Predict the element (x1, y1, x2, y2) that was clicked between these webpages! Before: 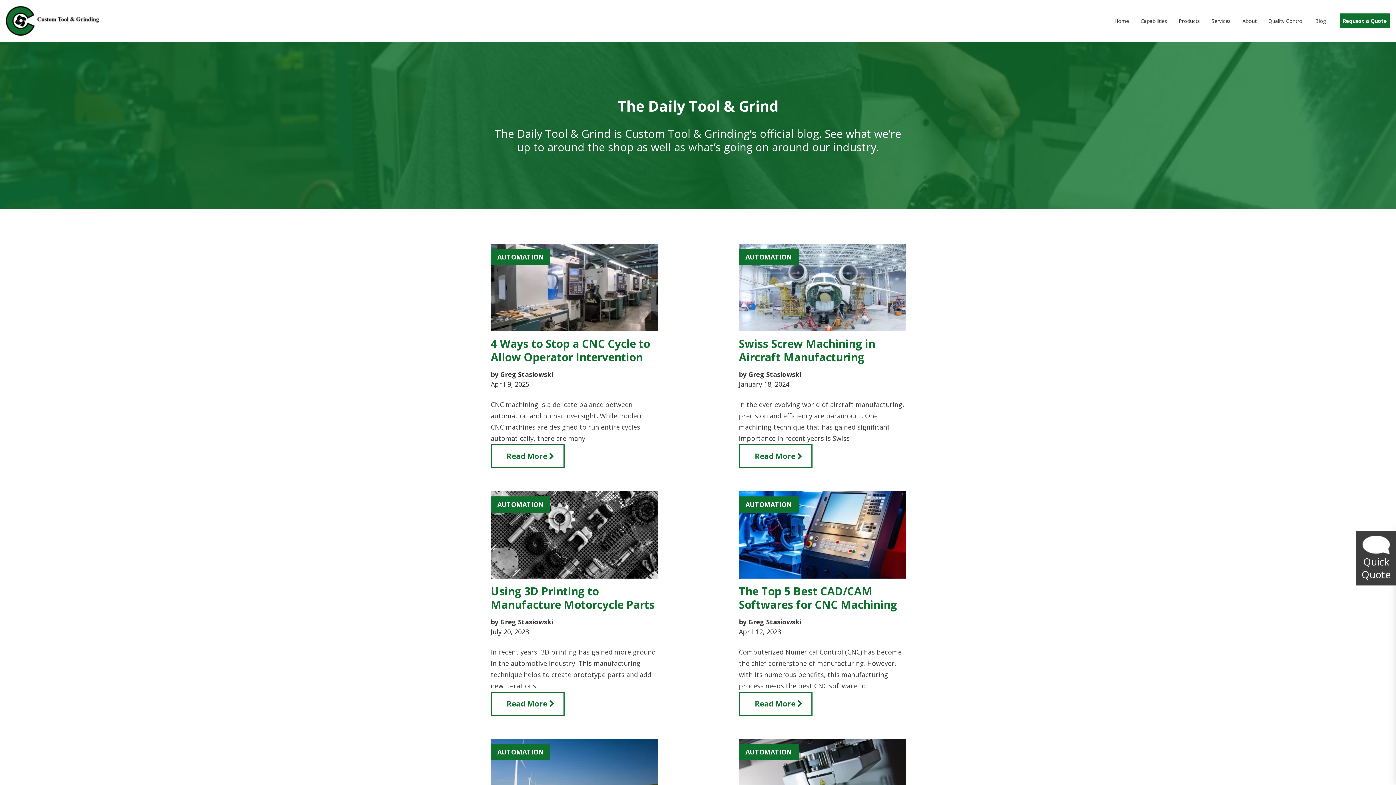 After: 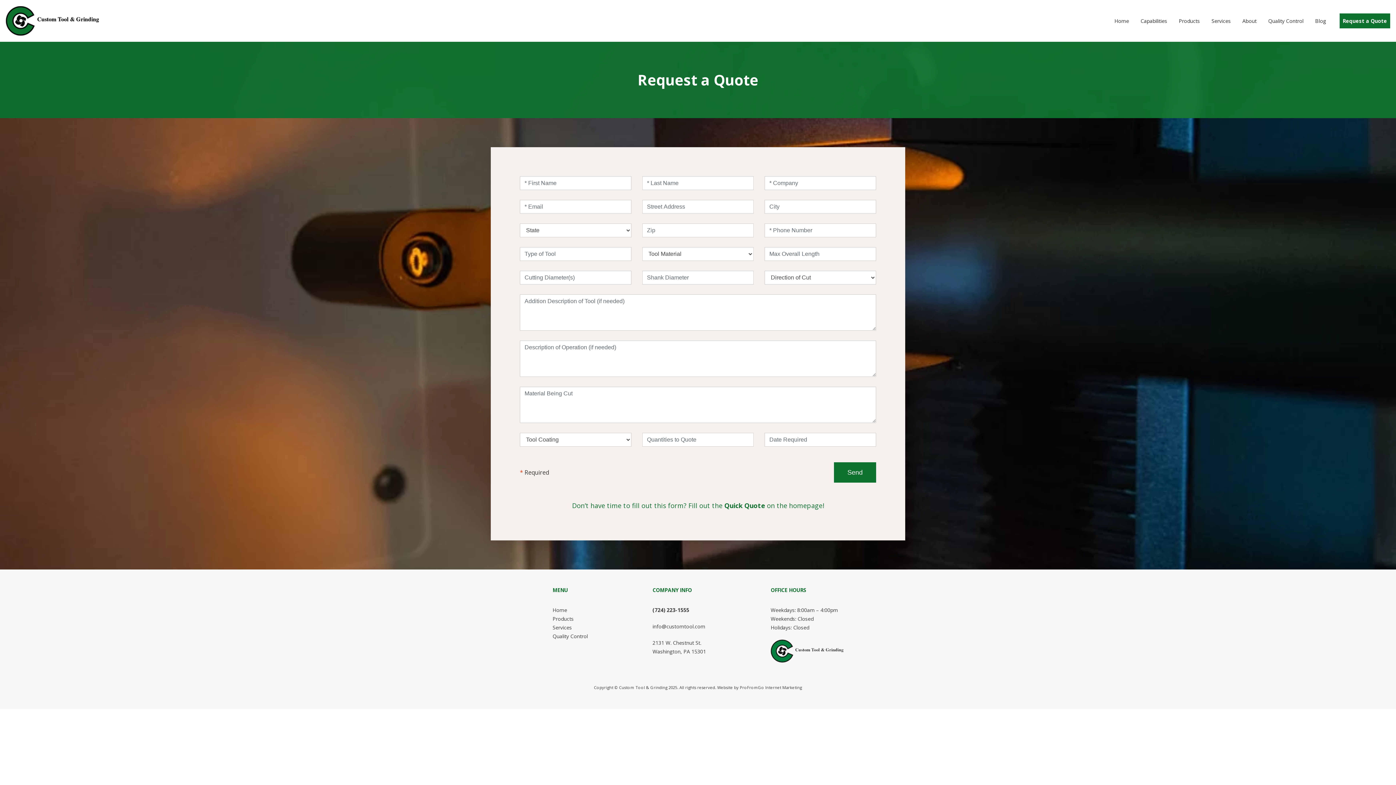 Action: bbox: (1339, 13, 1390, 28) label: Request a Quote